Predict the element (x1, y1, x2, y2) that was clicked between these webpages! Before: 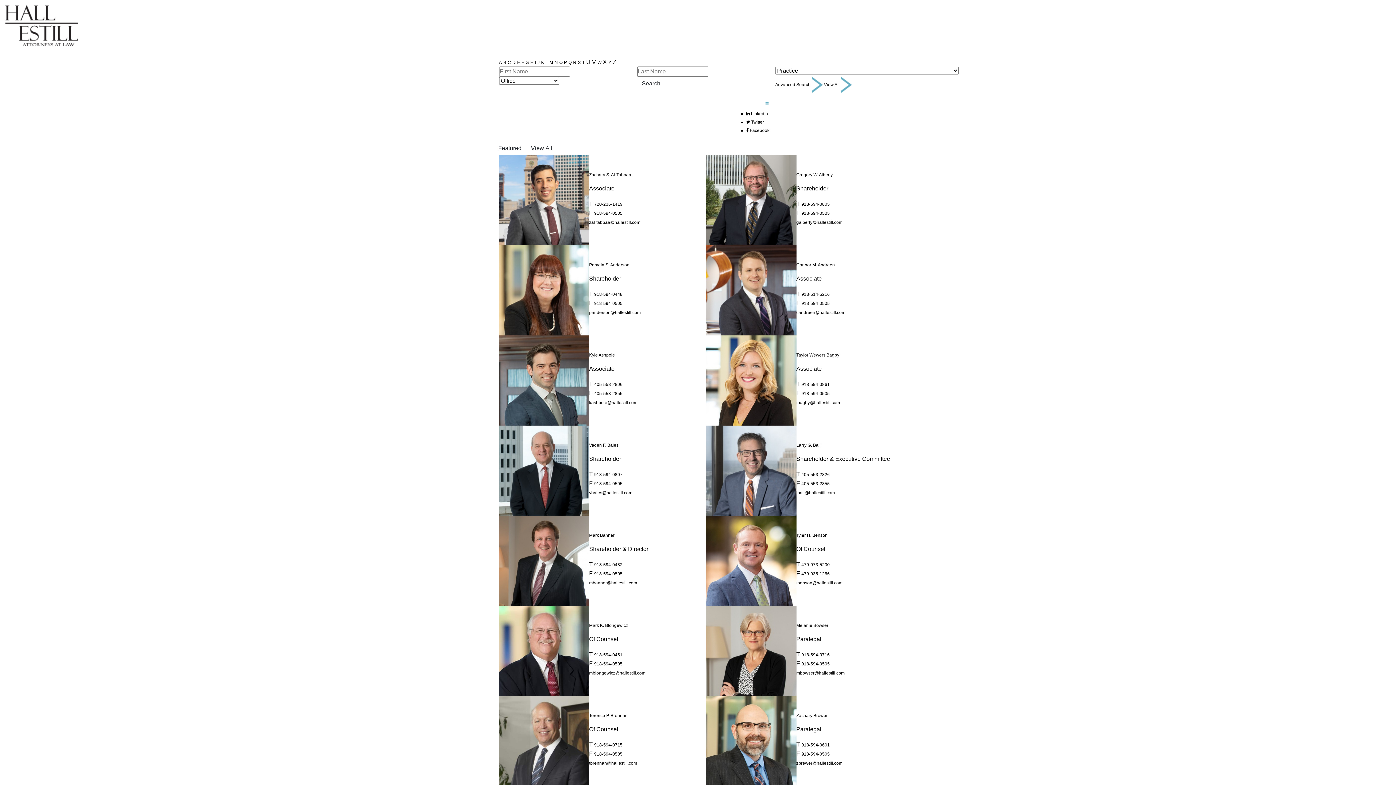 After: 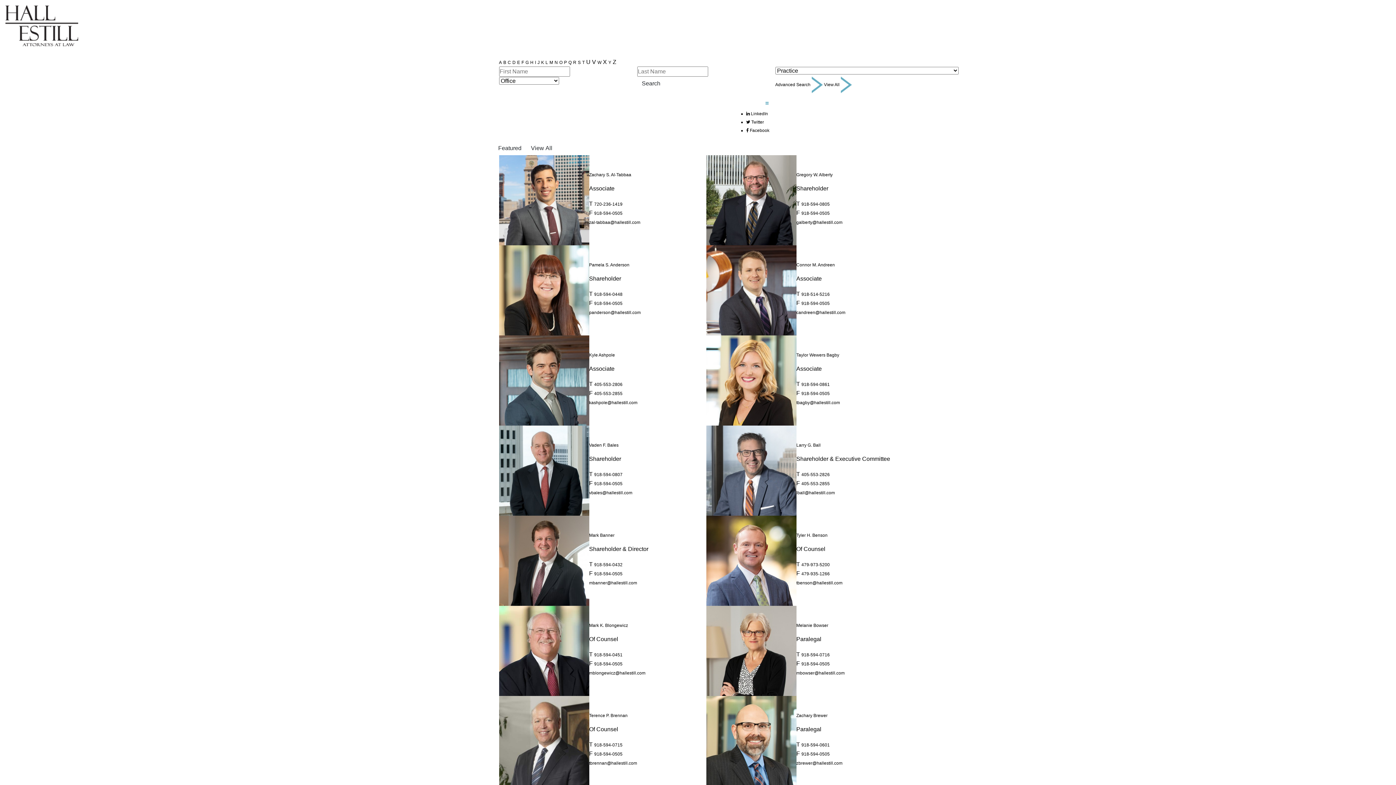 Action: label: vbales@hallestill.com bbox: (589, 490, 632, 495)